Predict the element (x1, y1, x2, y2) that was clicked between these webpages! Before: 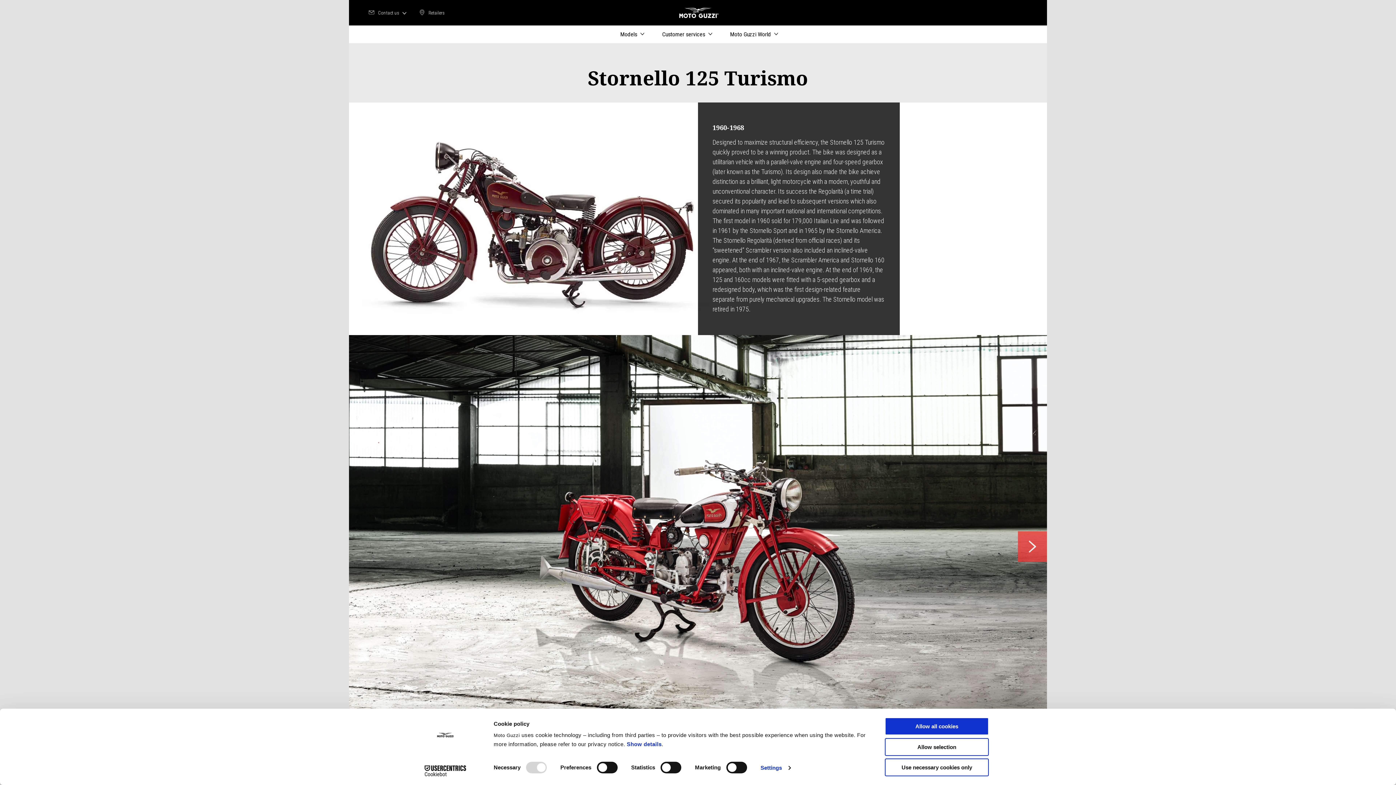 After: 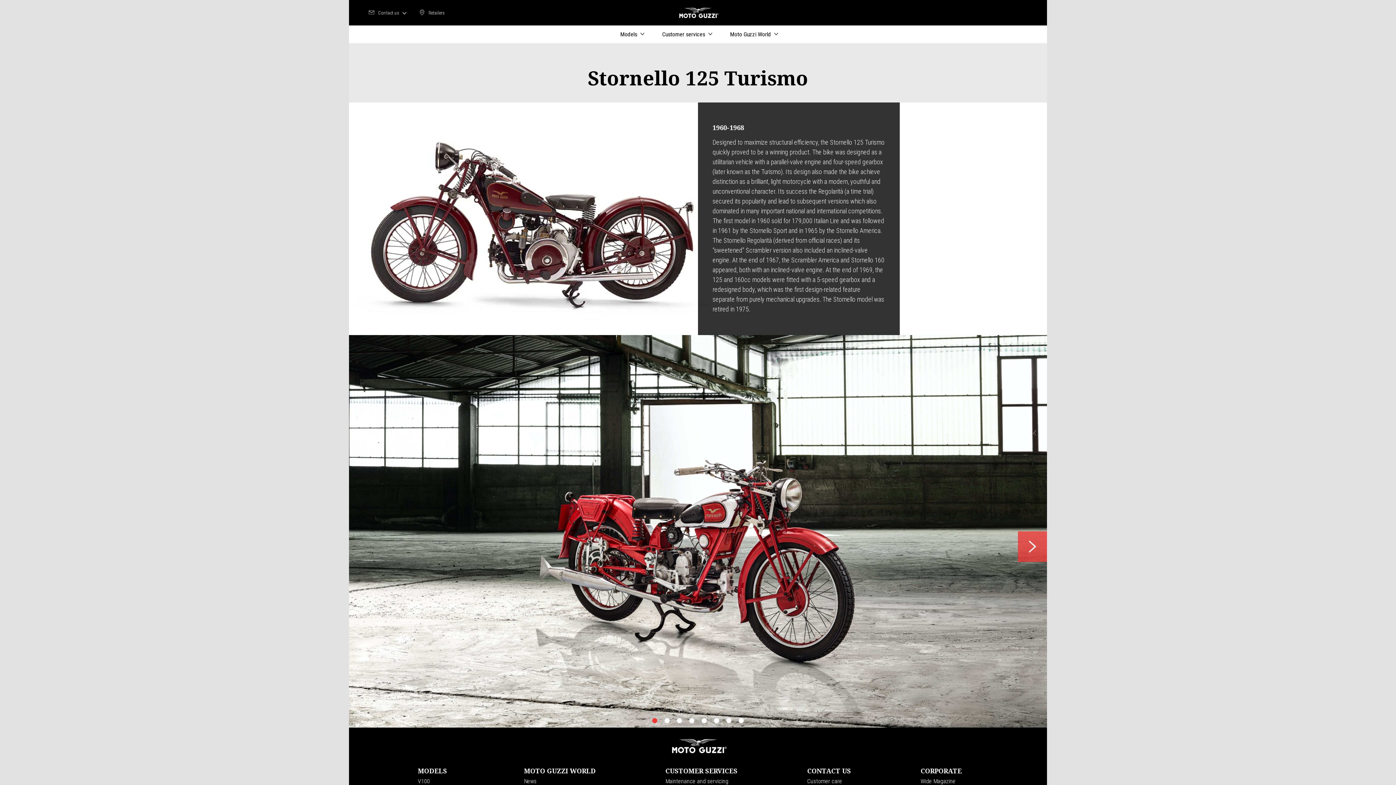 Action: label: Allow selection bbox: (885, 738, 989, 756)